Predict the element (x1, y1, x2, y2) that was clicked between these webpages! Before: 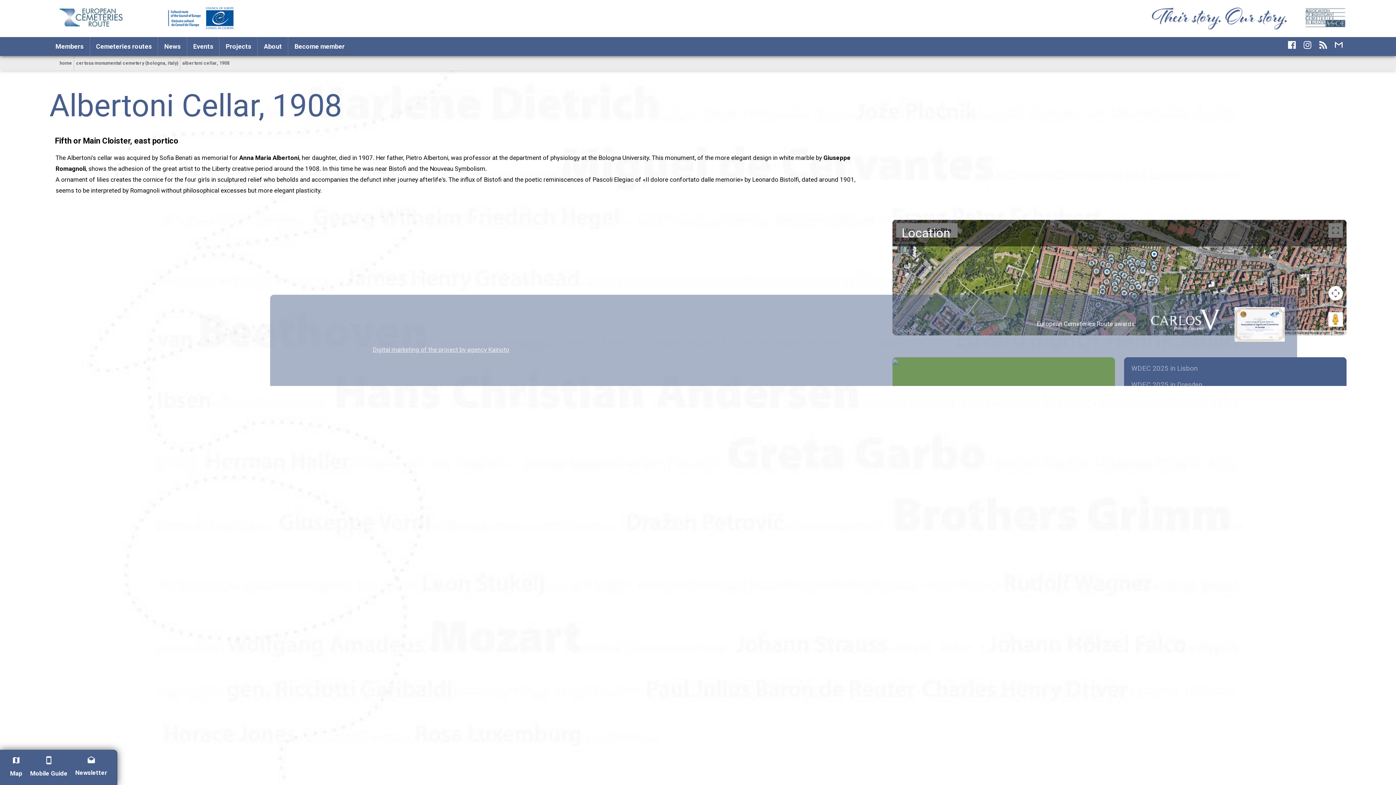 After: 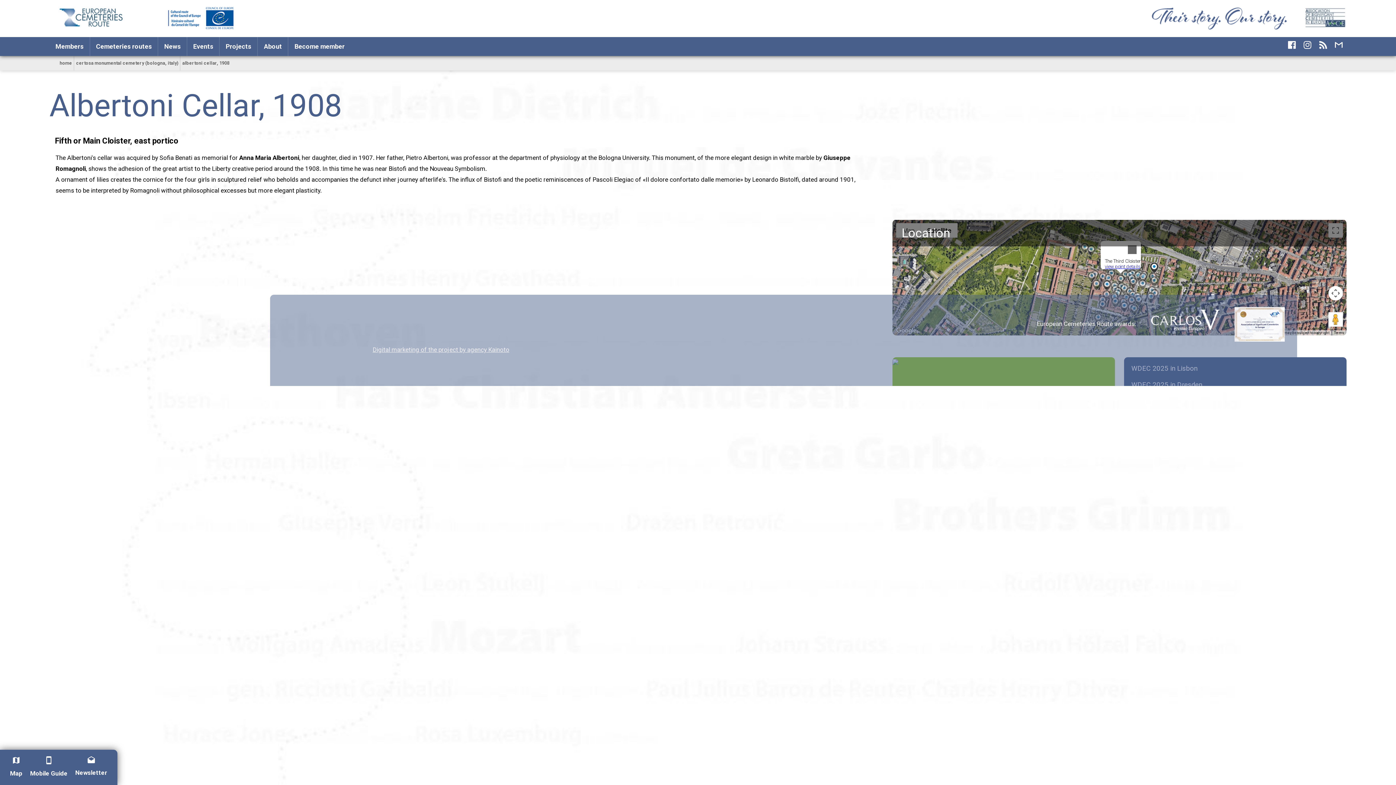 Action: bbox: (1115, 261, 1126, 274) label: The Third Cloister